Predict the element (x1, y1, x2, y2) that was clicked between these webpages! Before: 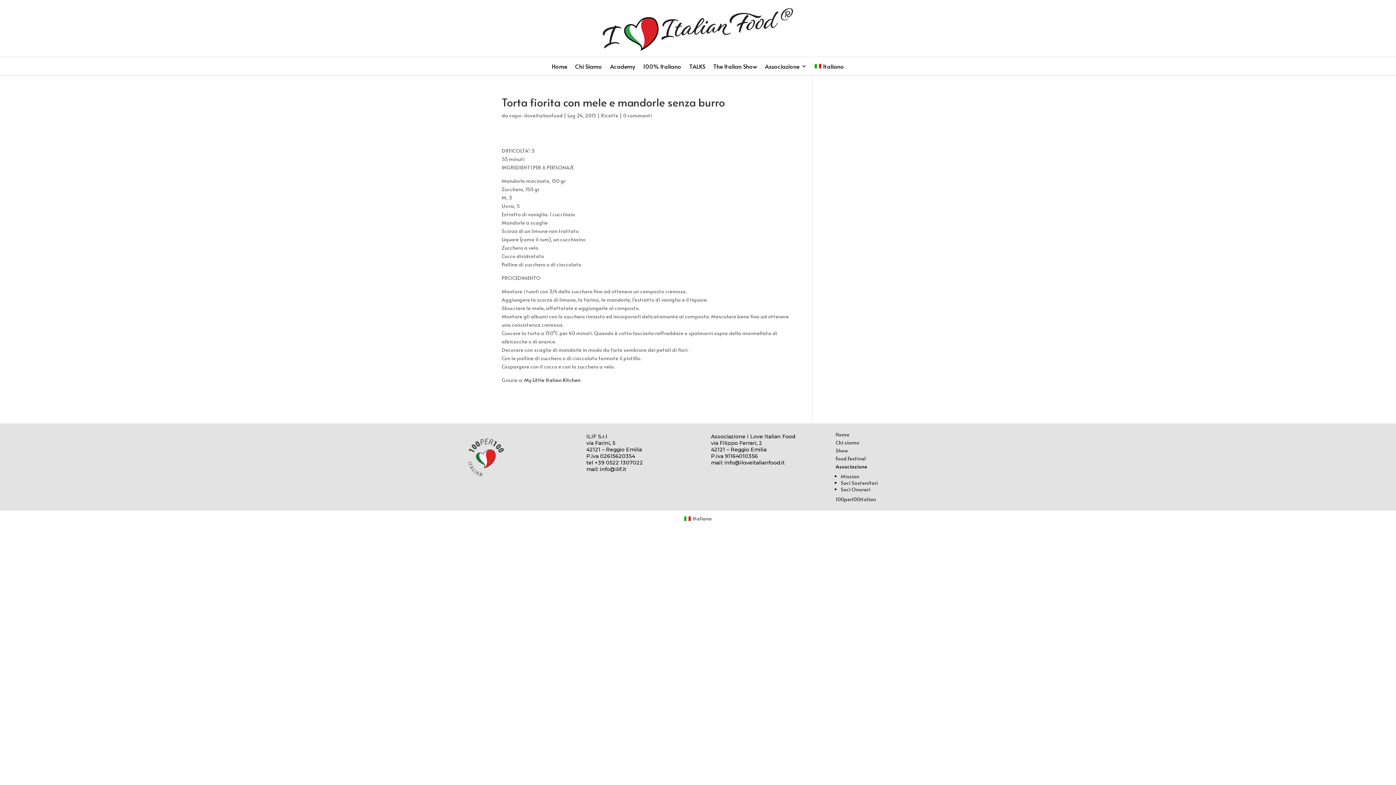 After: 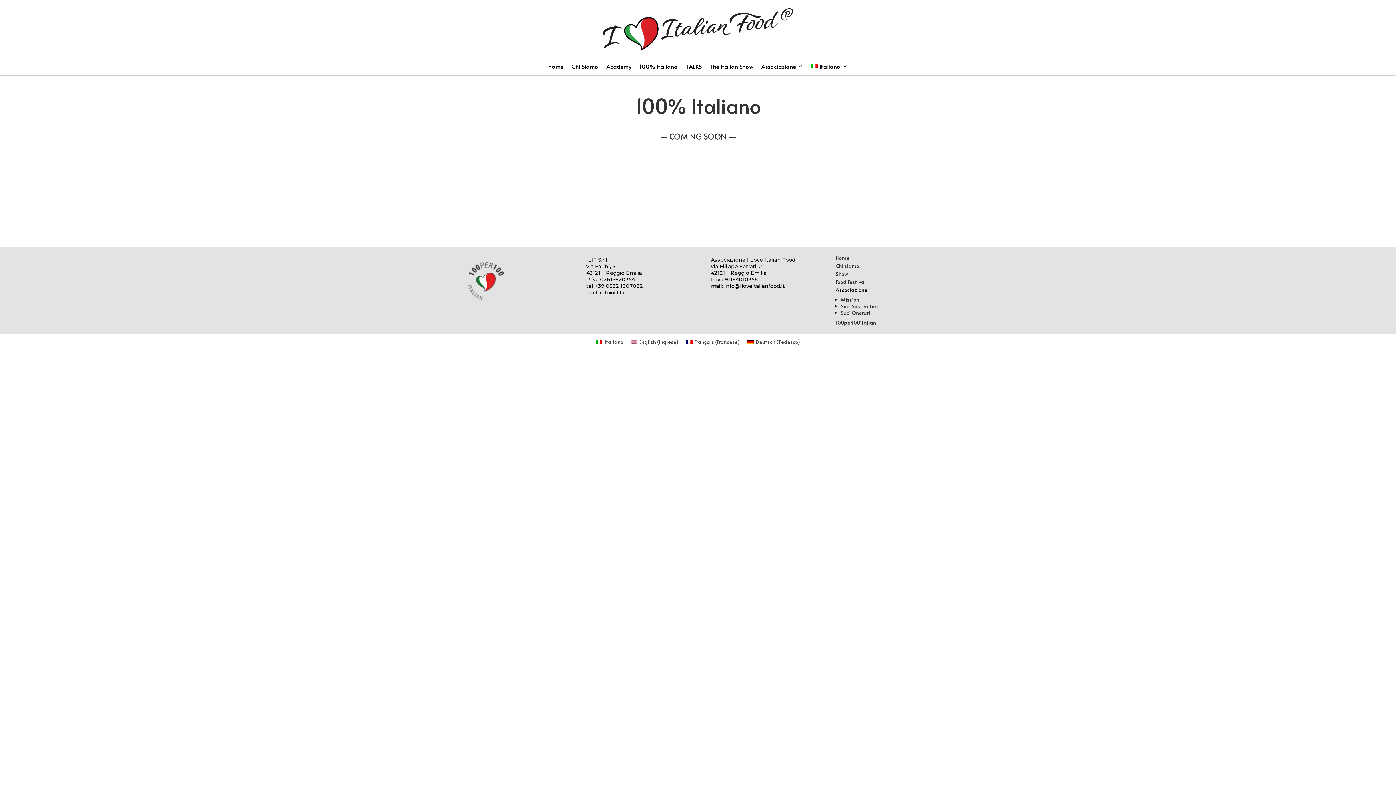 Action: bbox: (643, 63, 681, 71) label: 100% Italiano